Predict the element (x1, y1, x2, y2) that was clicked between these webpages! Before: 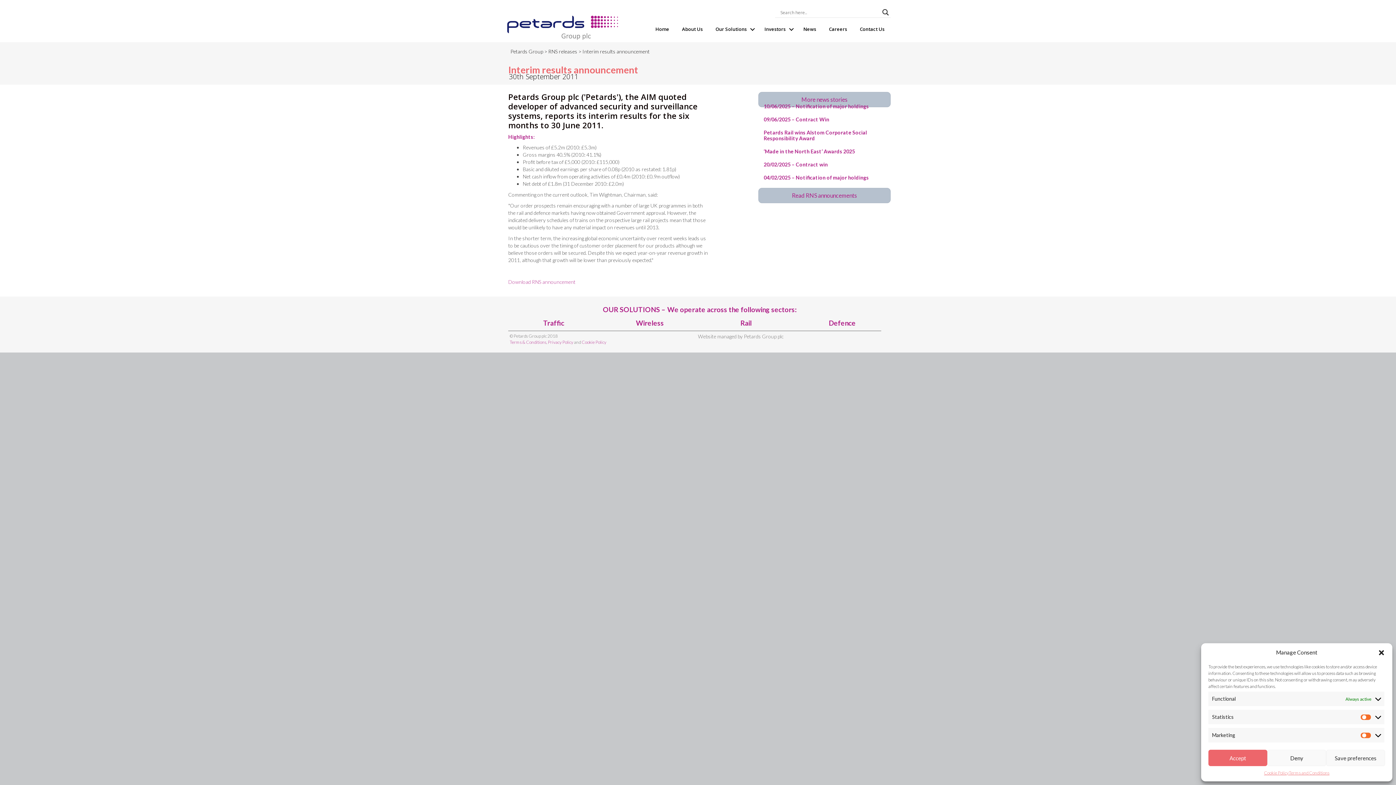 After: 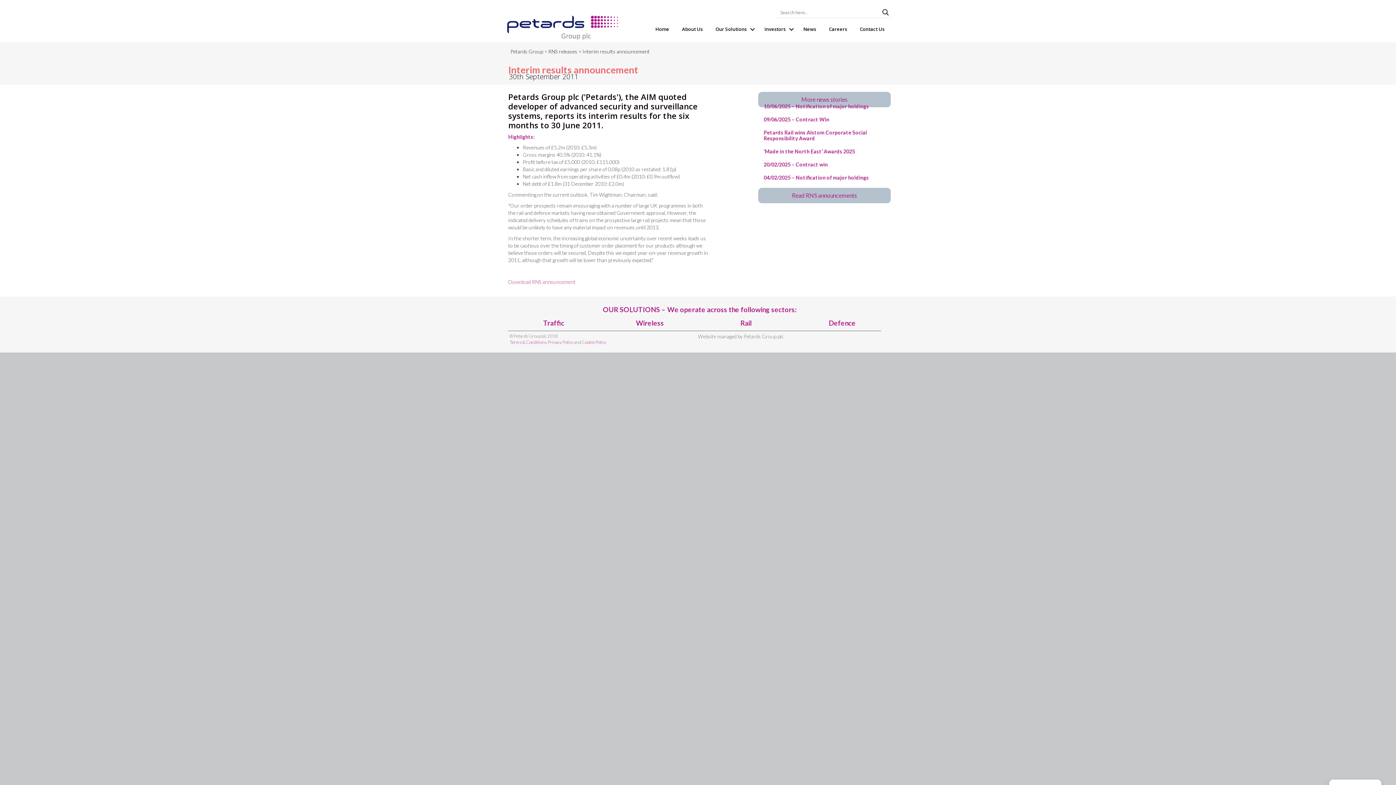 Action: bbox: (1378, 649, 1385, 656) label: Close dialogue